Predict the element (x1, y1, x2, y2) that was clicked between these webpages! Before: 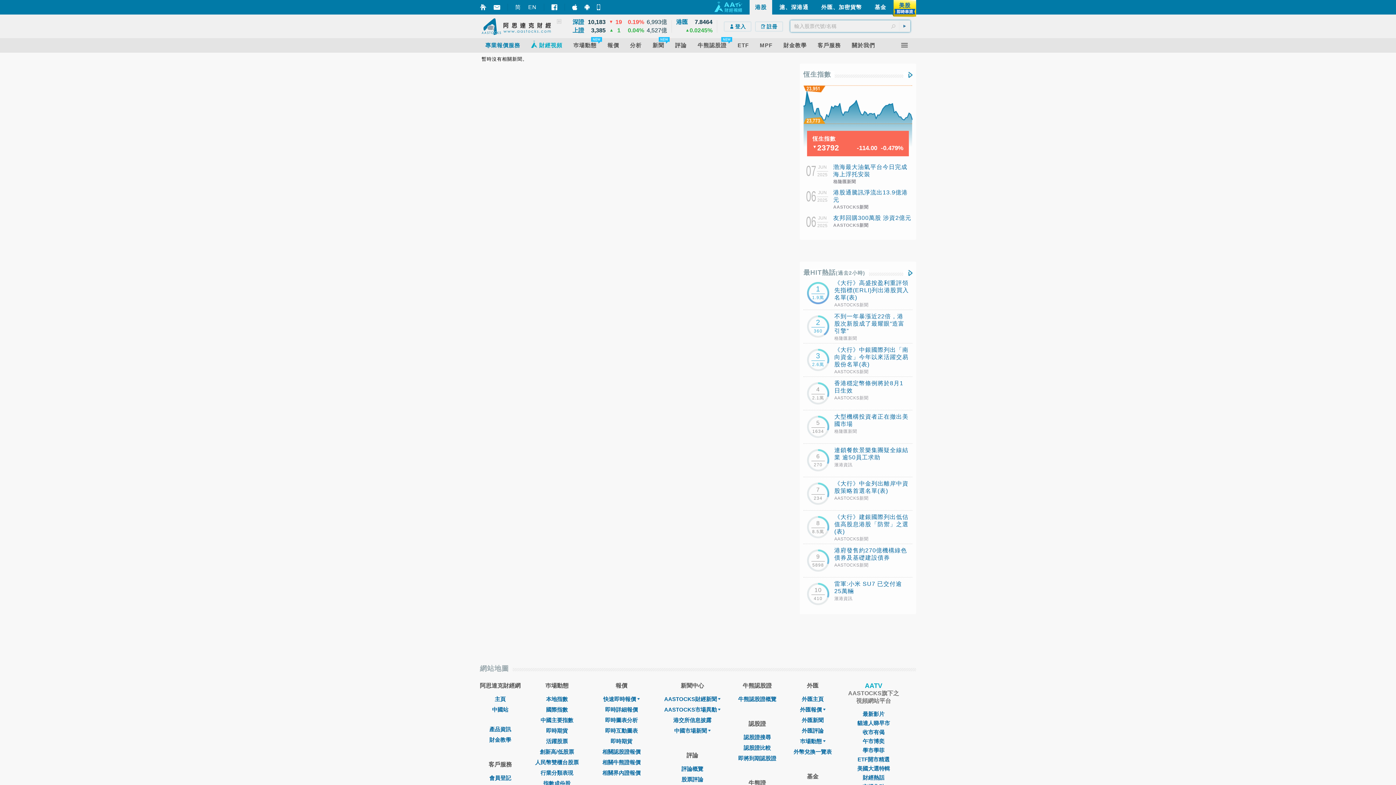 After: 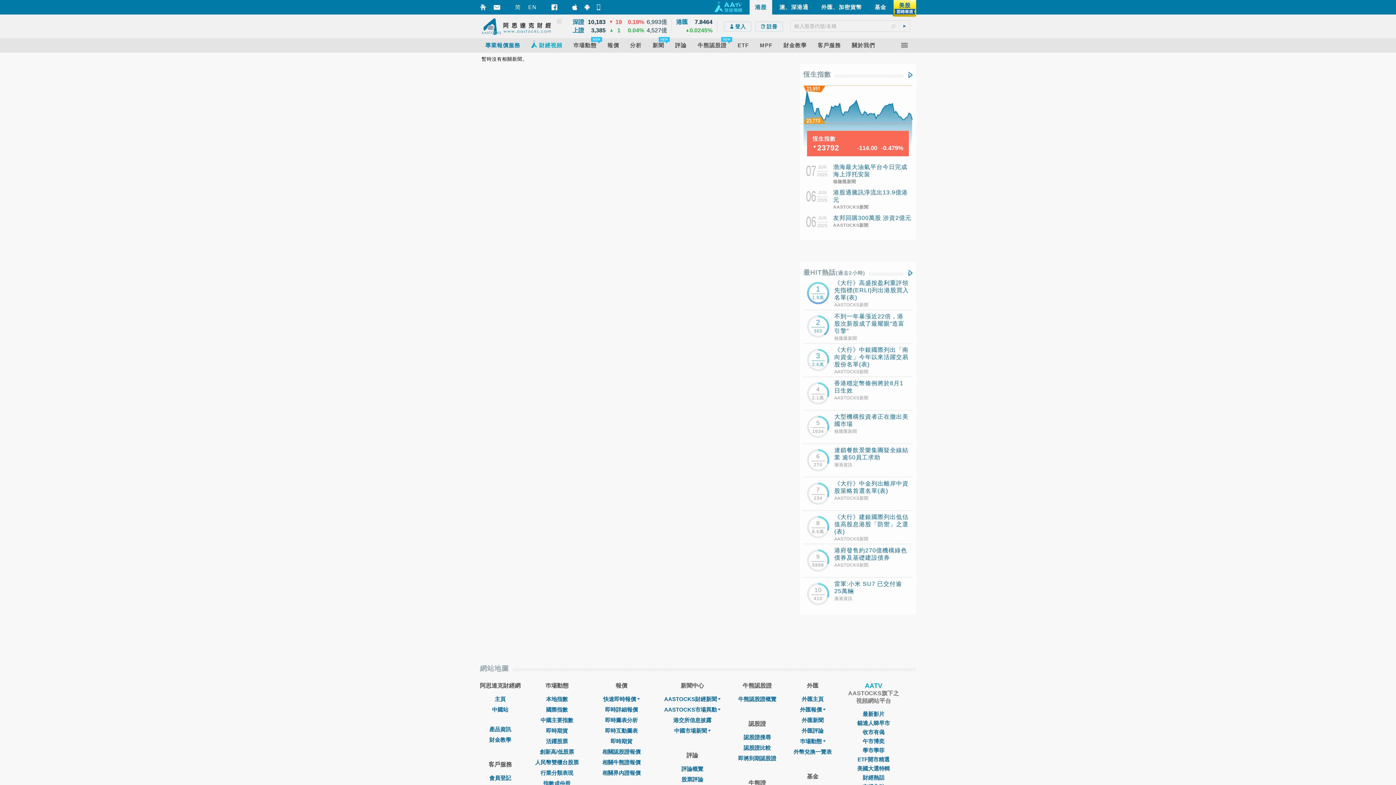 Action: label: 學市學菲 bbox: (862, 747, 884, 753)